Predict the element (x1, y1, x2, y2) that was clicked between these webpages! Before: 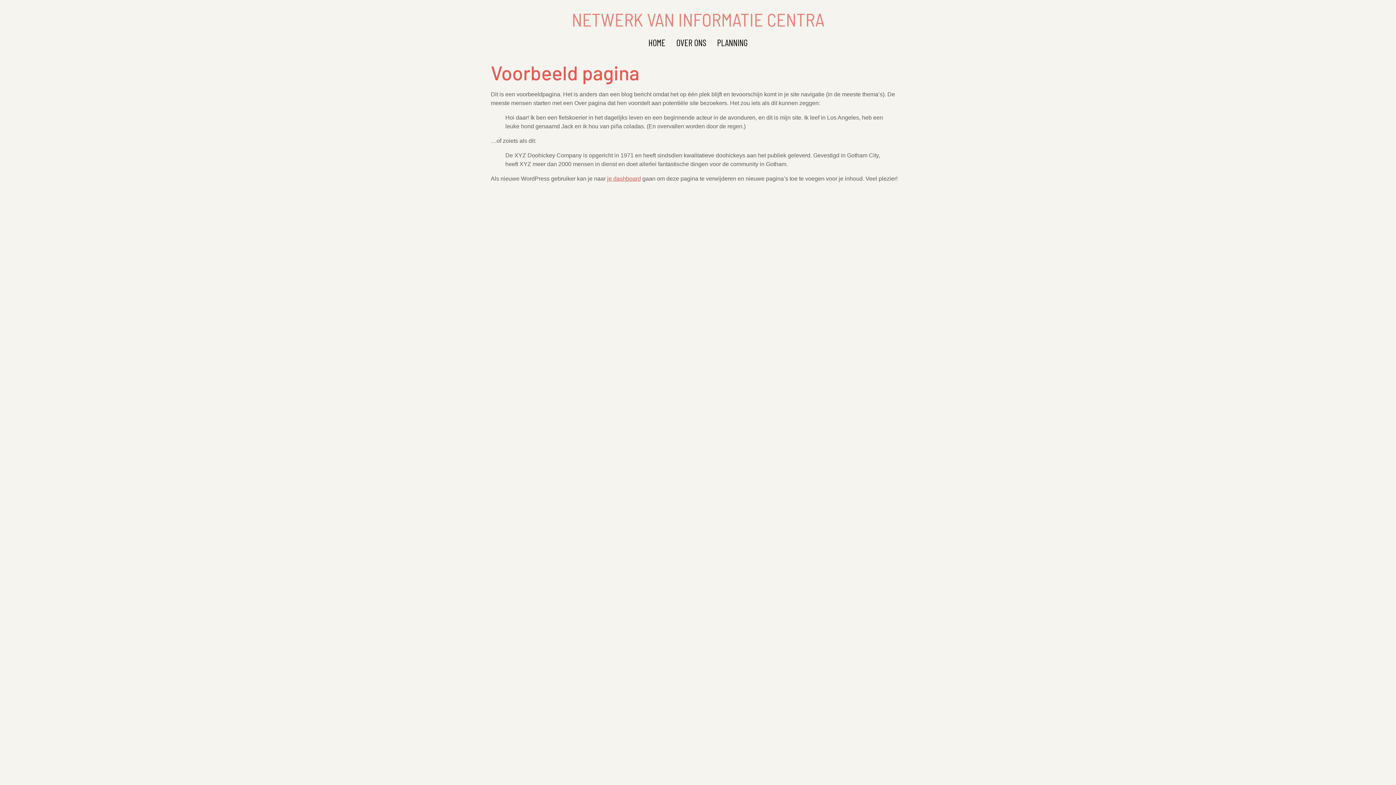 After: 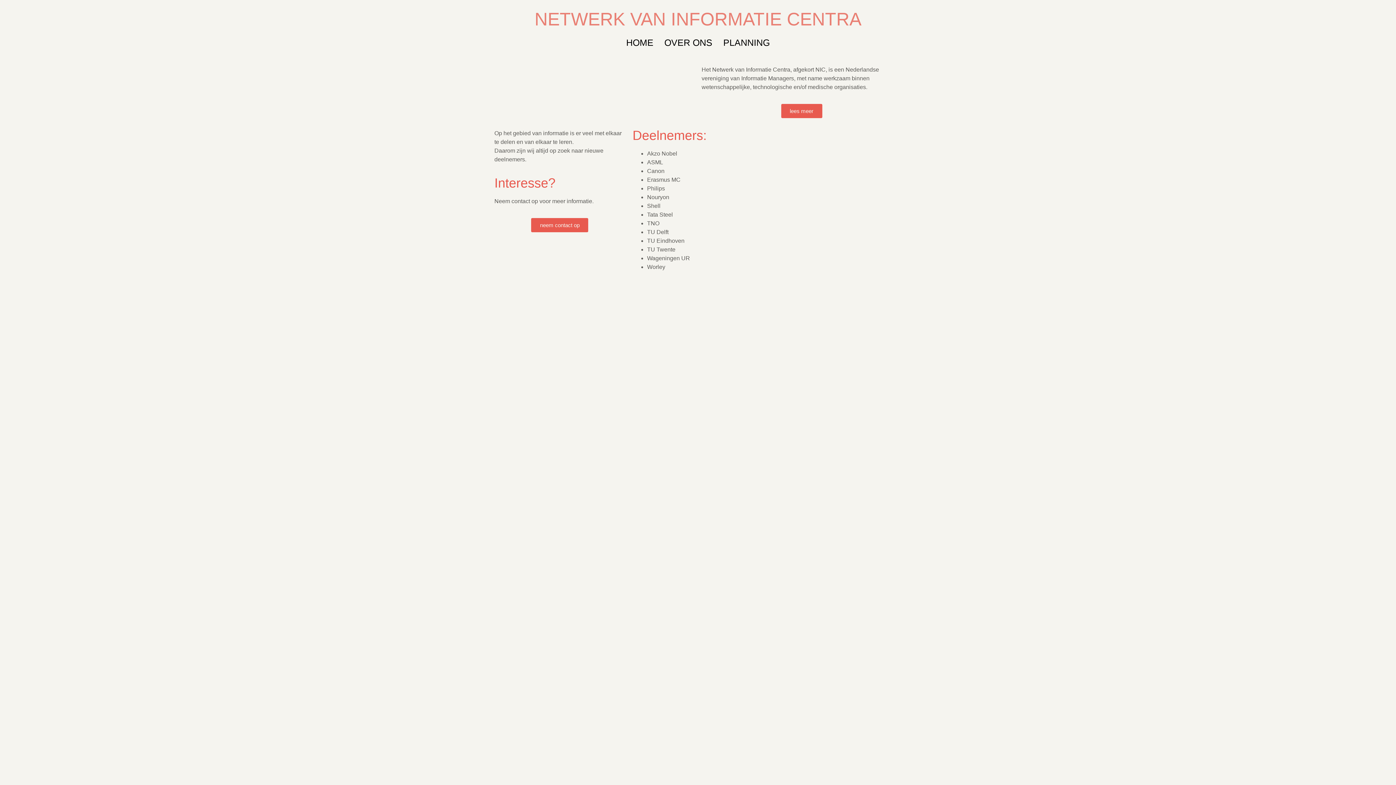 Action: bbox: (643, 33, 671, 52) label: HOME